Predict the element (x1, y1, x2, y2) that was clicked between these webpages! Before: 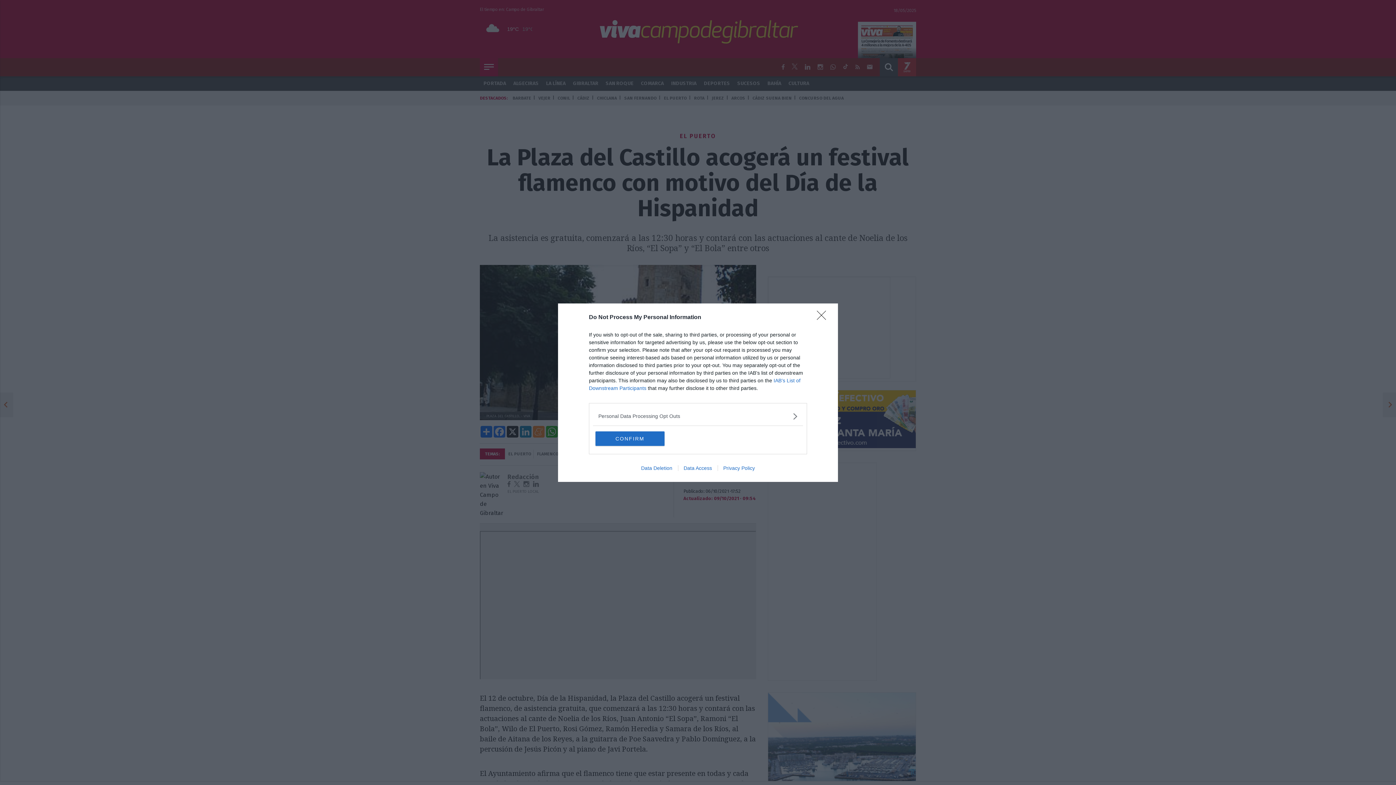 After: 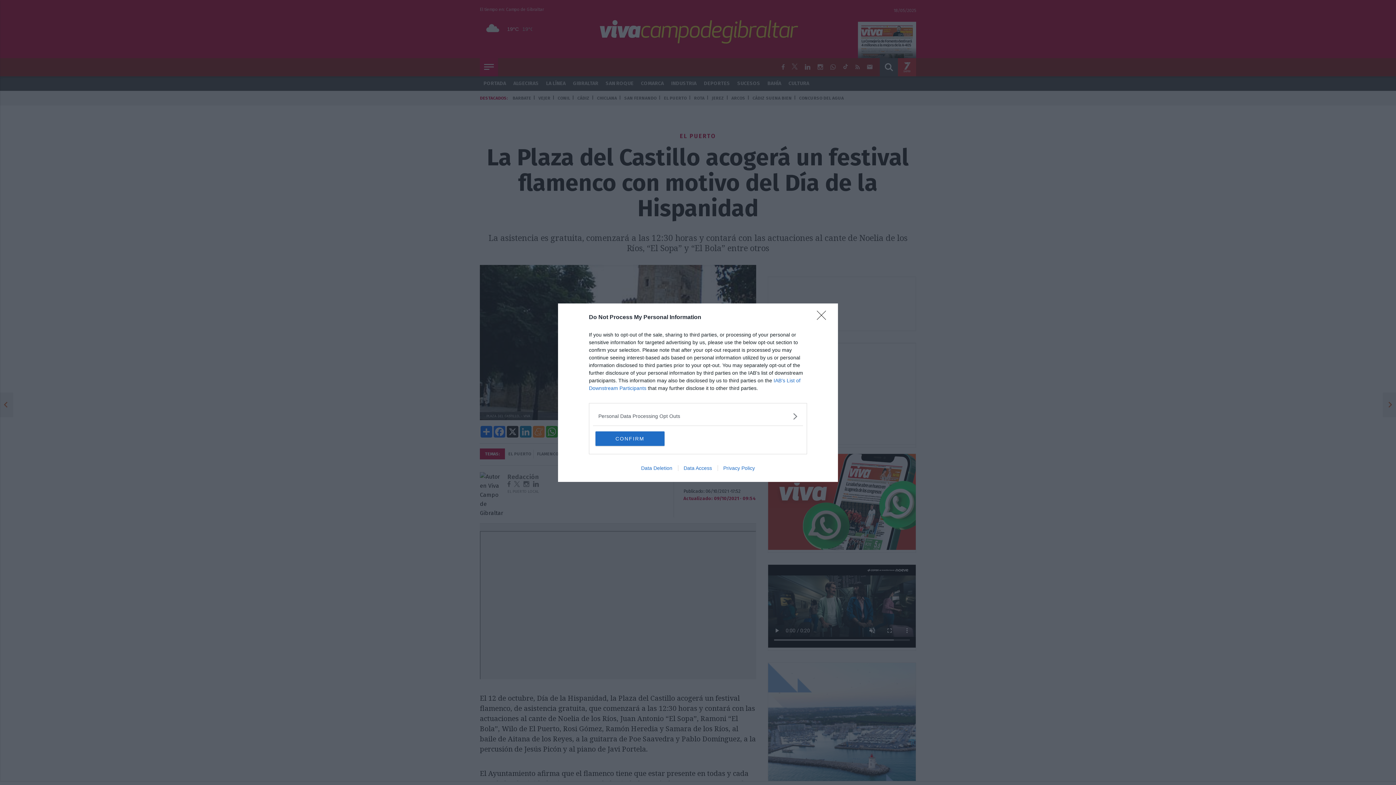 Action: bbox: (635, 465, 678, 471) label: Data Deletion